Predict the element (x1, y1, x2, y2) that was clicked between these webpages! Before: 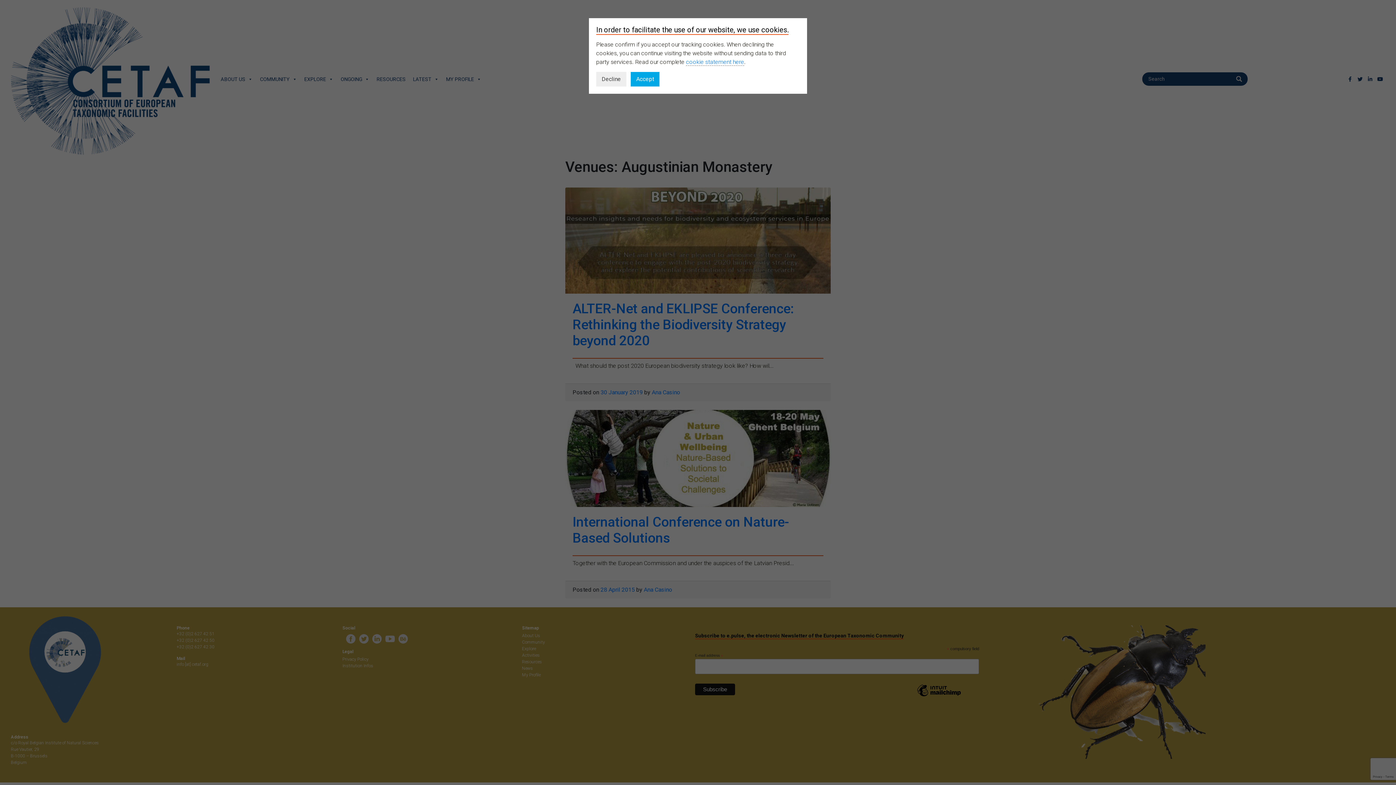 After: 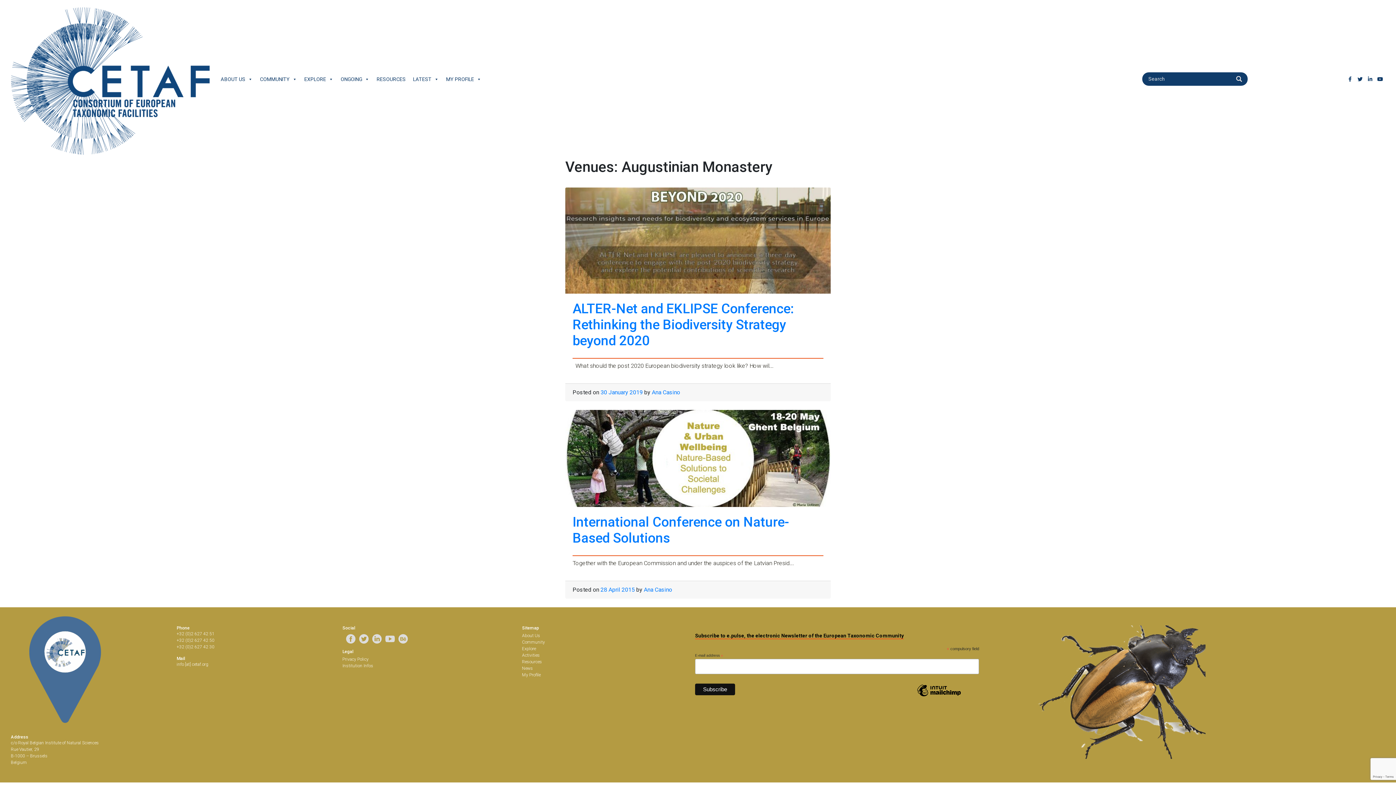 Action: label: Decline bbox: (596, 72, 626, 86)